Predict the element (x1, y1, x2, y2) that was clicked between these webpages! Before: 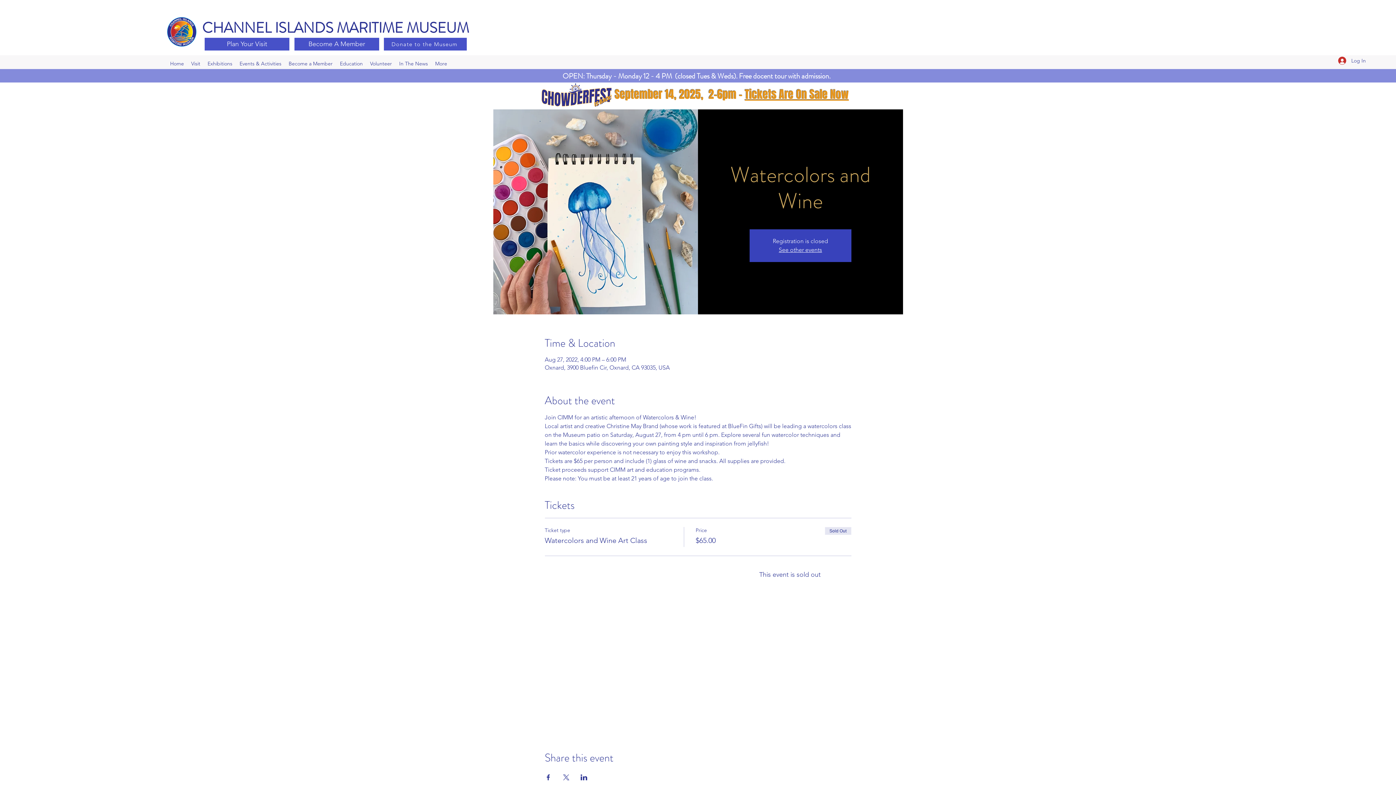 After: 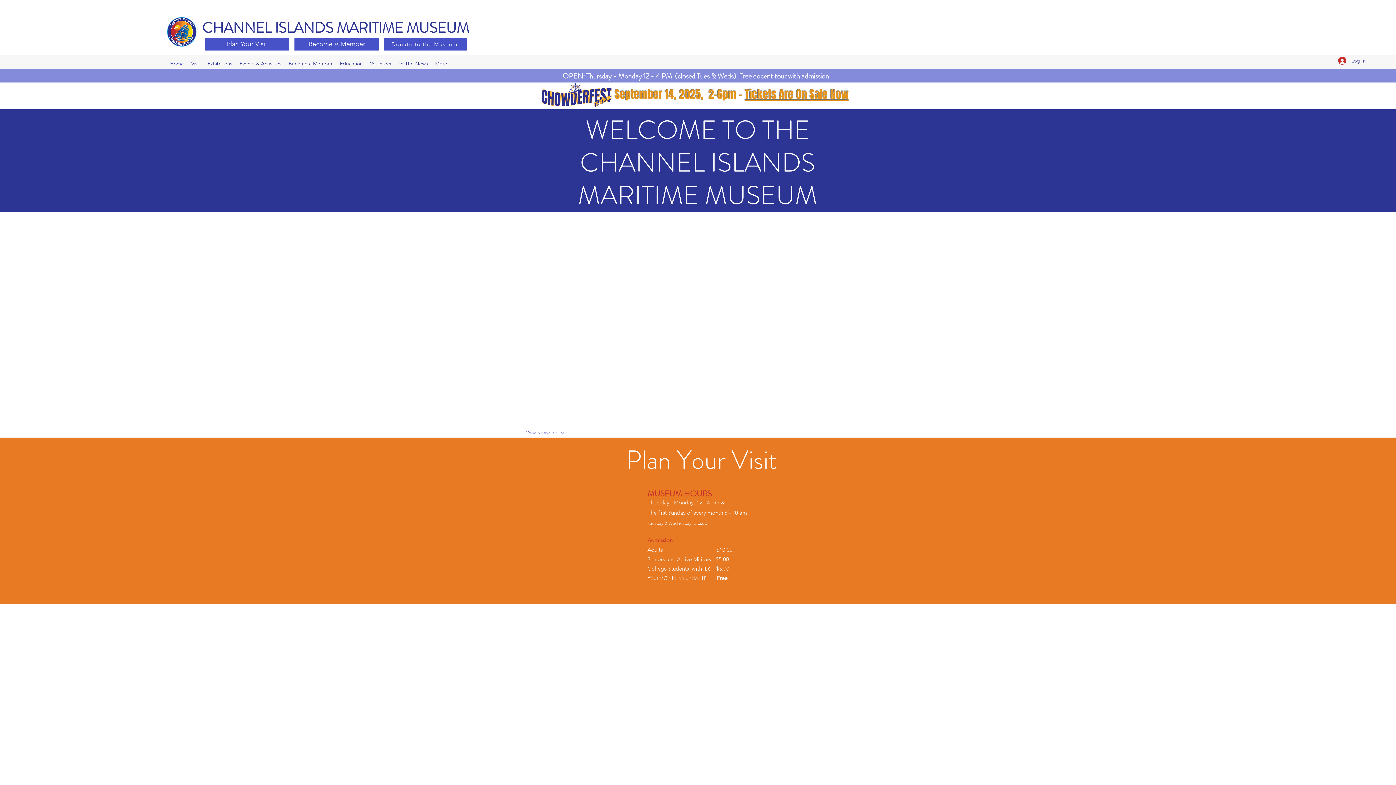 Action: bbox: (161, 16, 202, 47)